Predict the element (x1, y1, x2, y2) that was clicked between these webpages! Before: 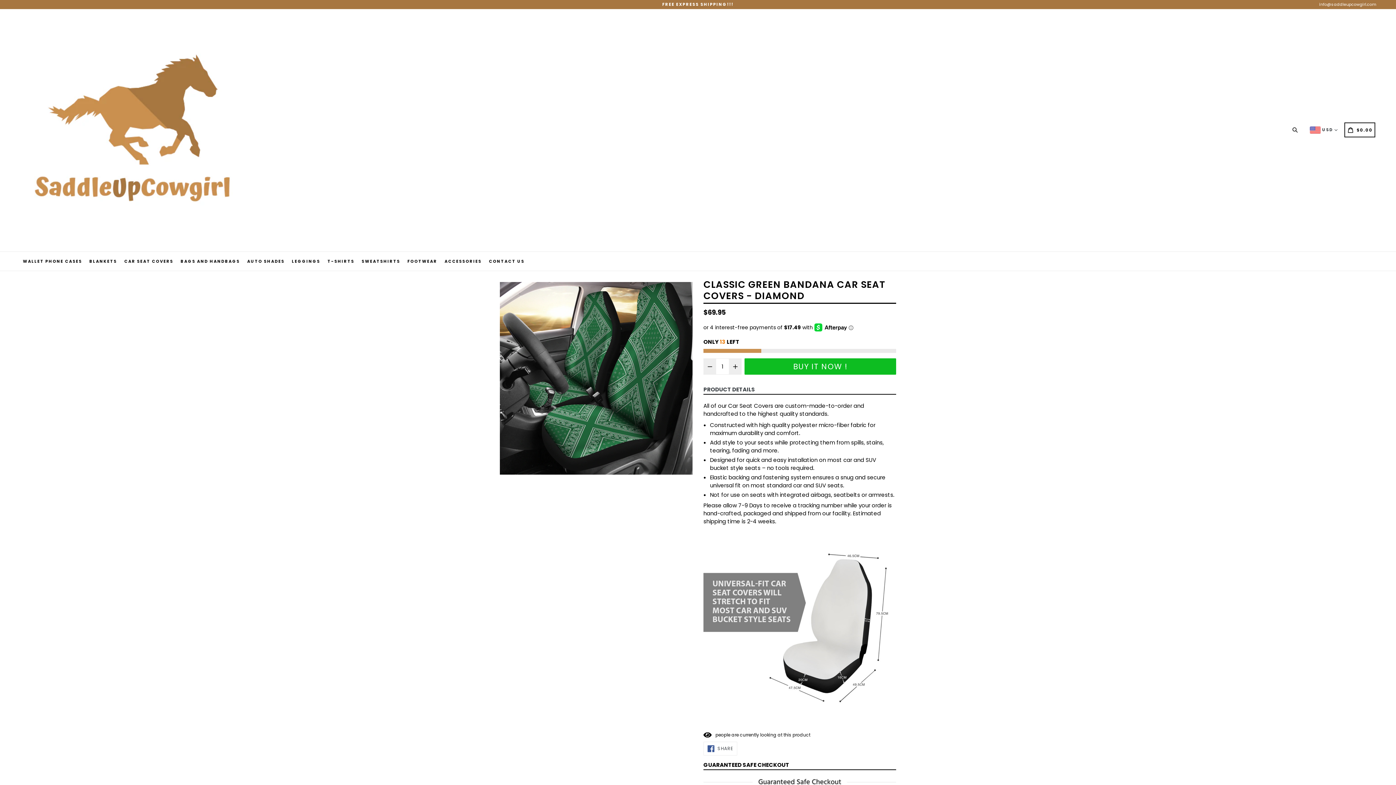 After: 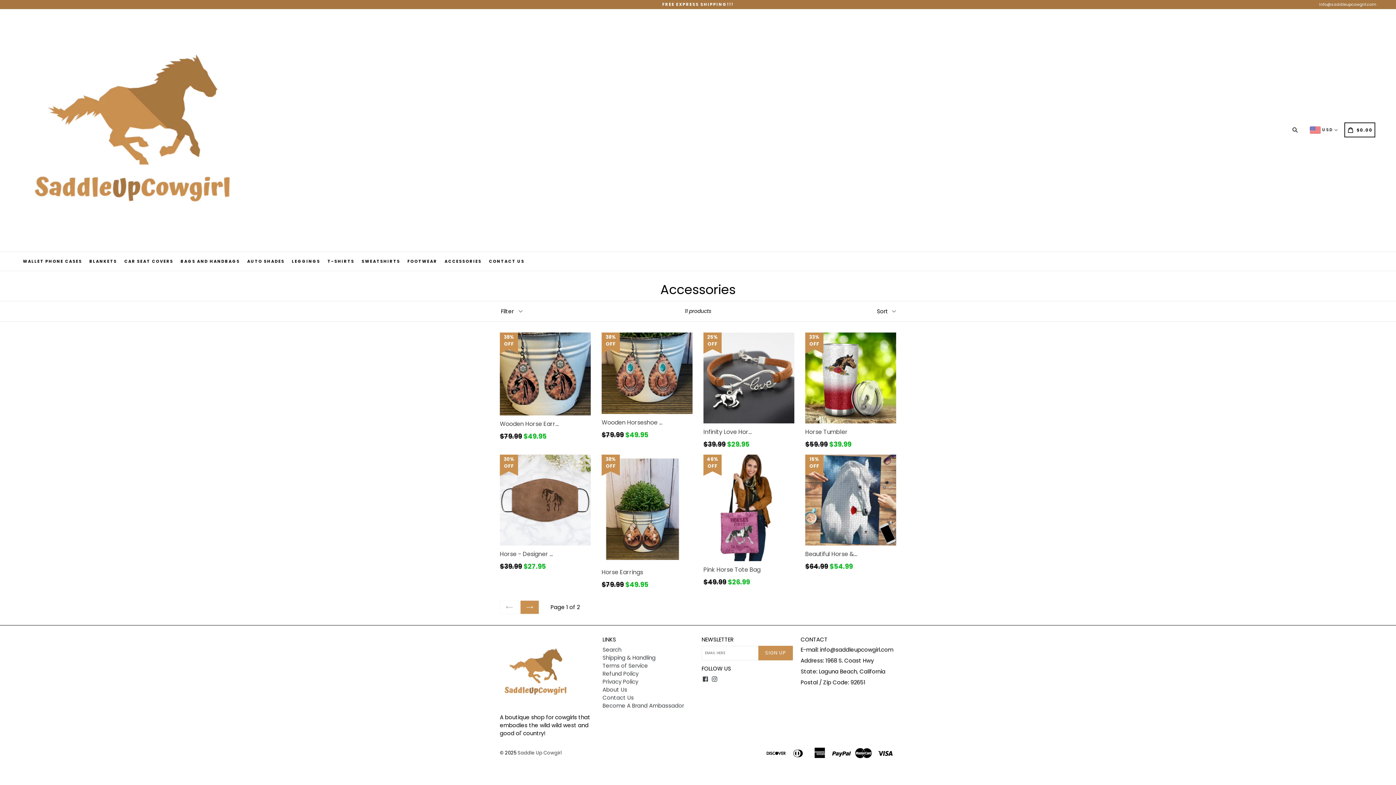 Action: label: ACCESSORIES bbox: (441, 252, 484, 270)